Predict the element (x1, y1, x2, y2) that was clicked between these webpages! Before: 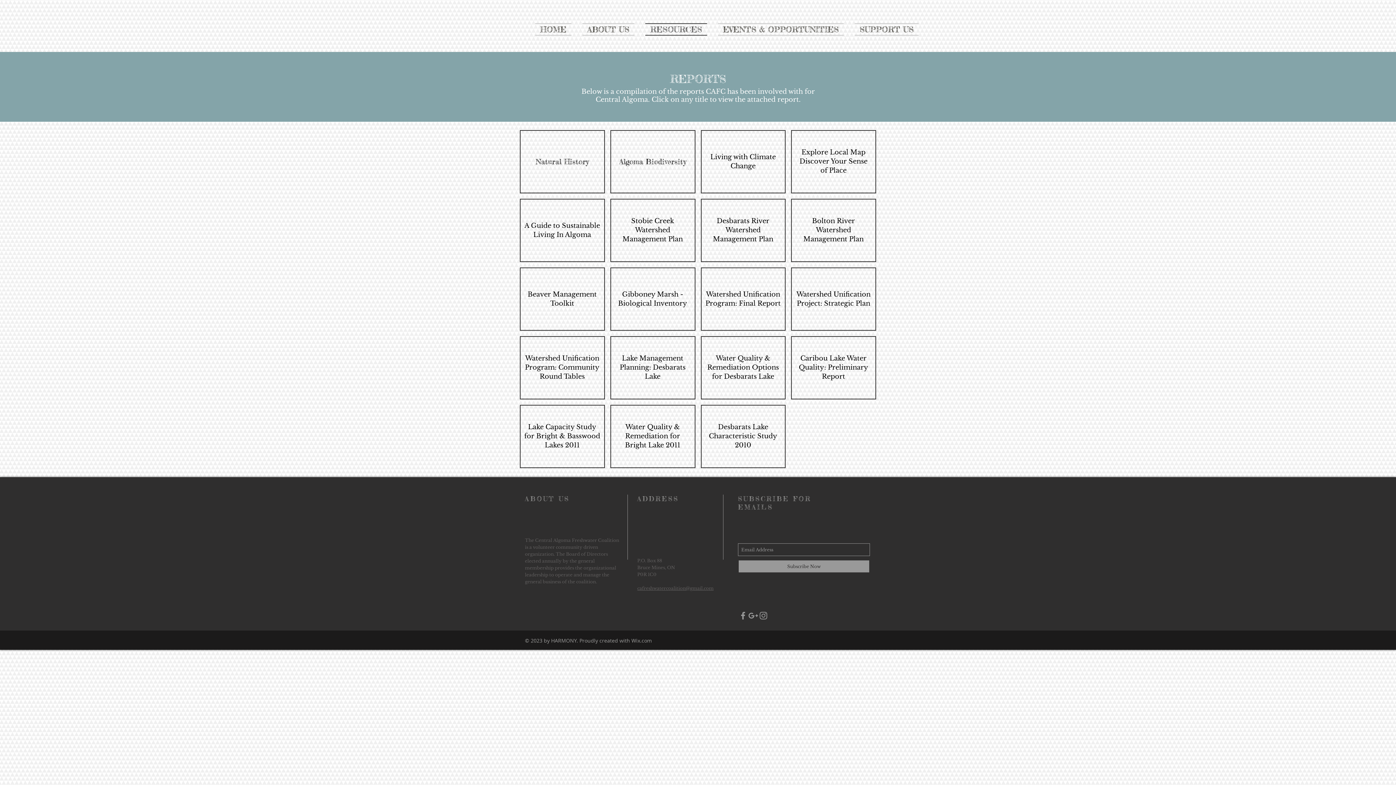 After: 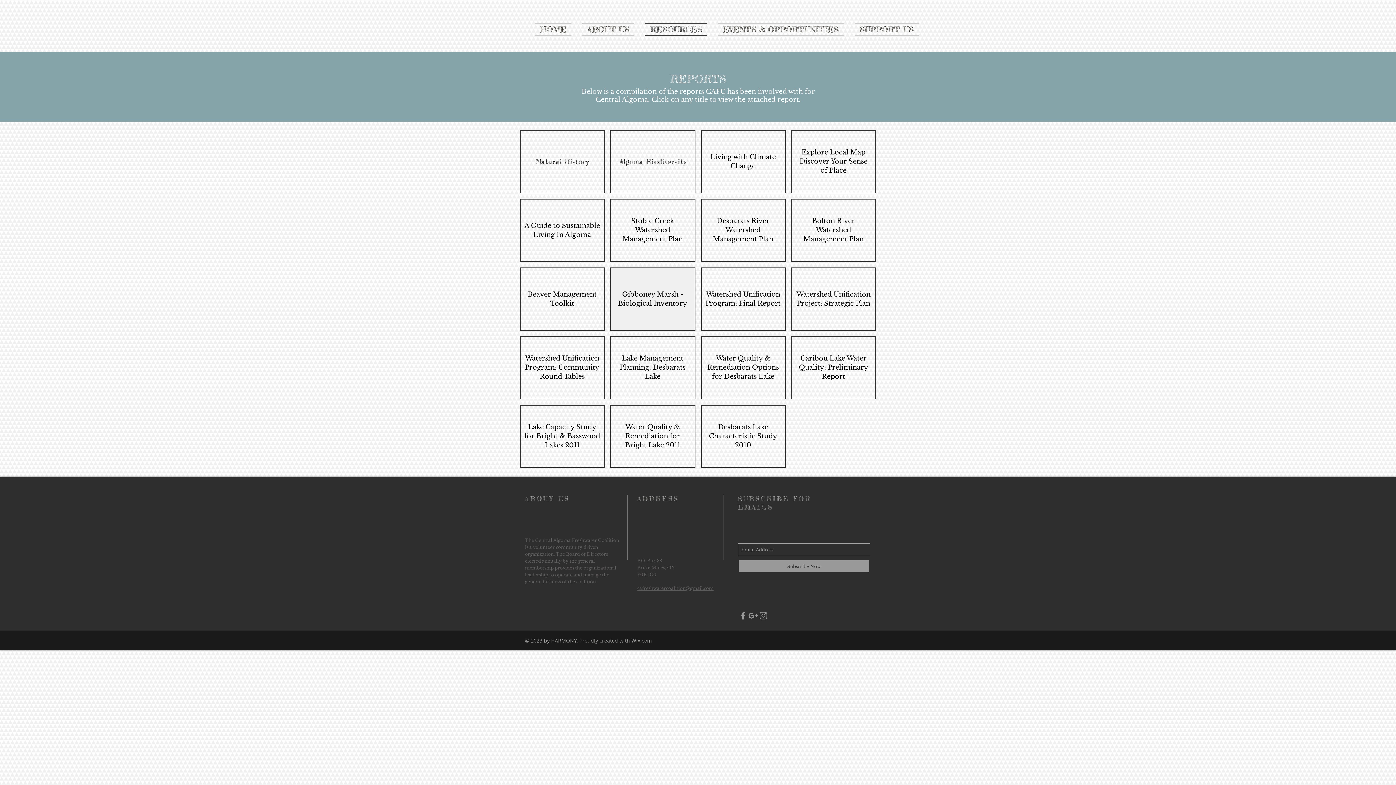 Action: bbox: (610, 267, 695, 330) label: Gibboney Marsh - Biological Inventory